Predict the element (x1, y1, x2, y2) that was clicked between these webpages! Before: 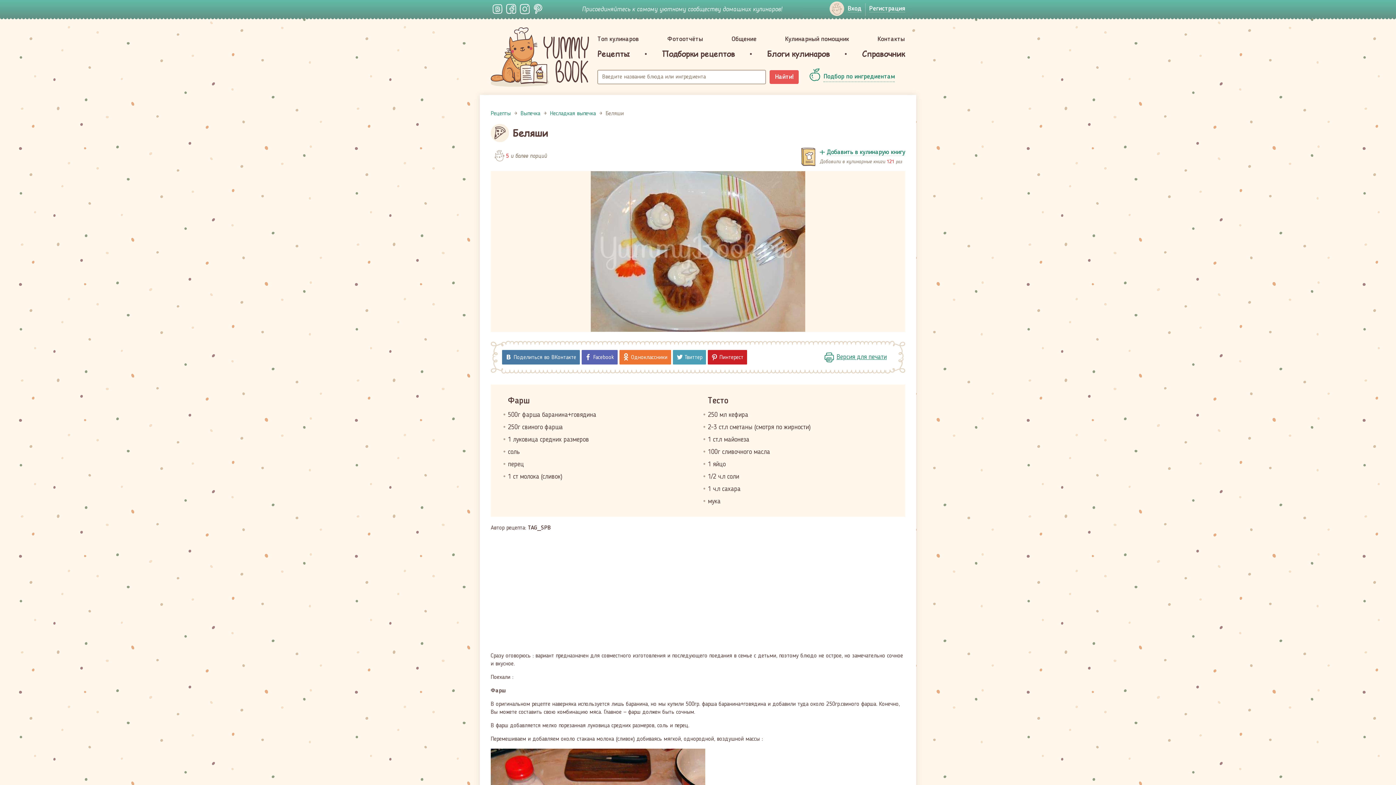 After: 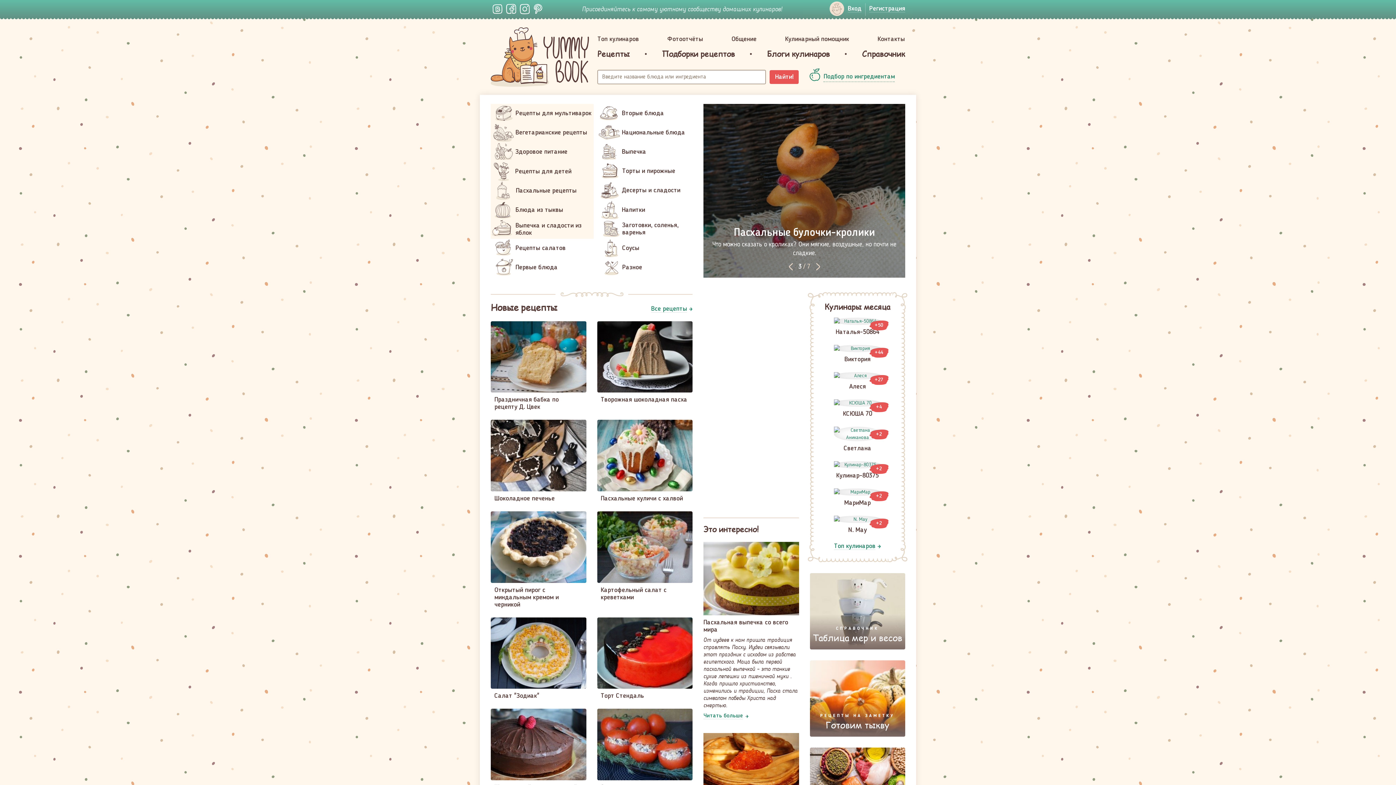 Action: bbox: (490, 27, 589, 86) label: YummyBook.ru